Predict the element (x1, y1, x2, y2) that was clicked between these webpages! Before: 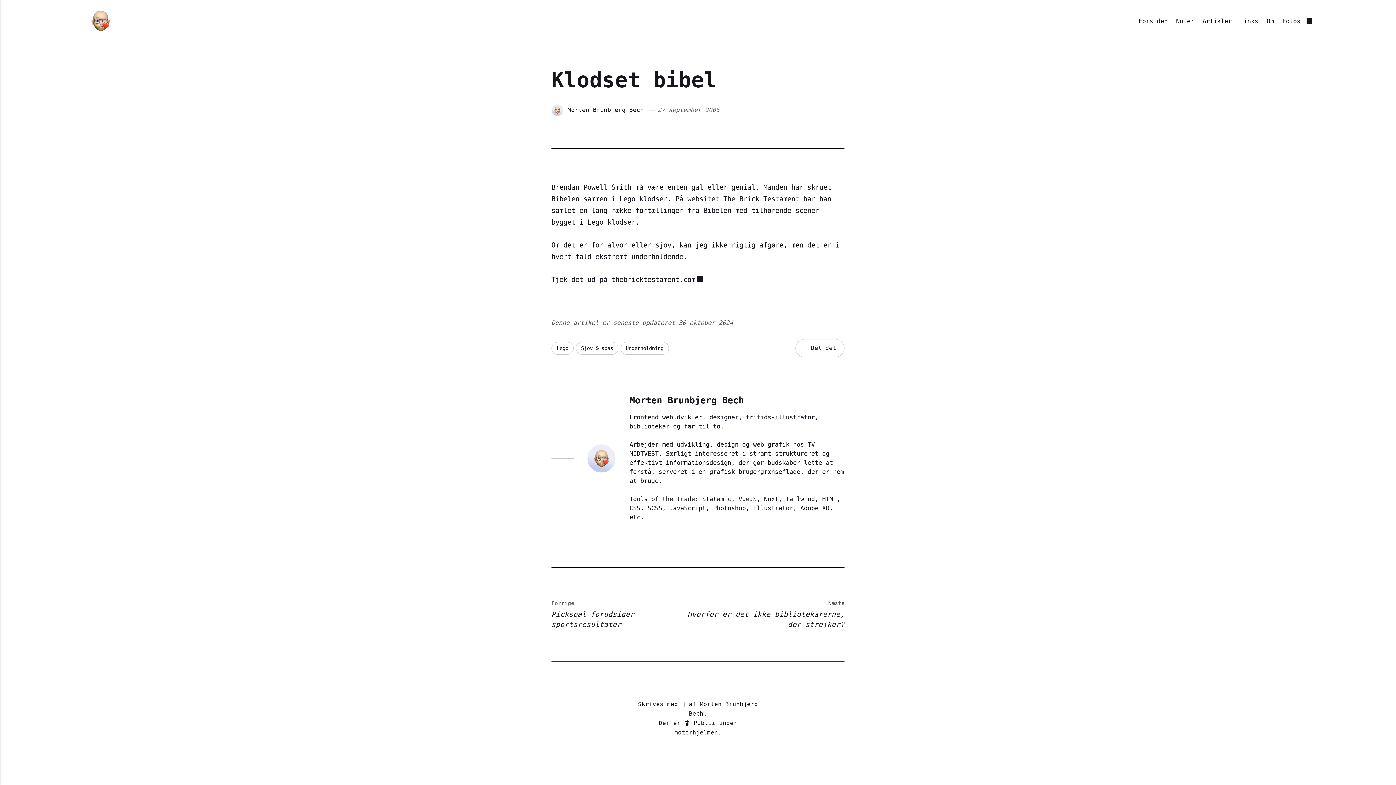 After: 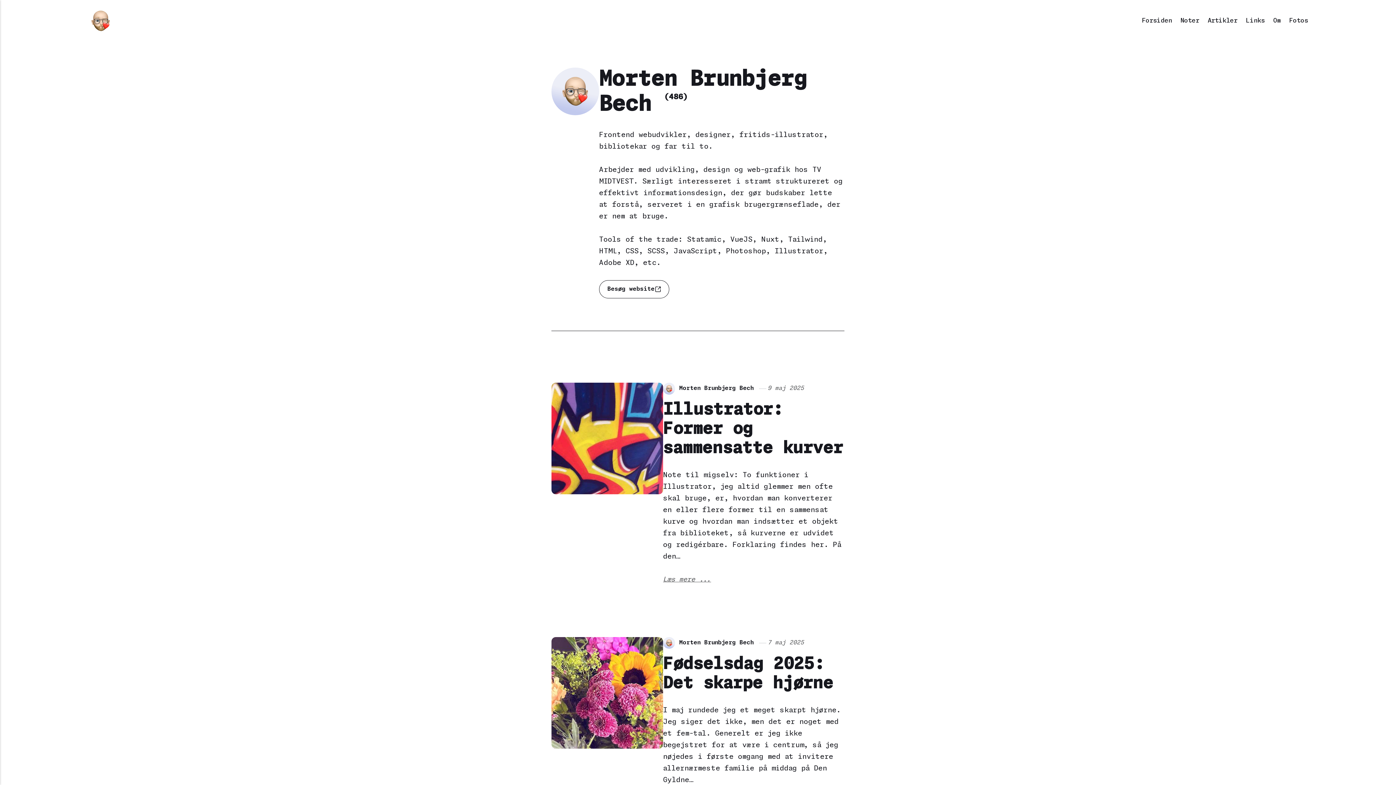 Action: label: Morten Brunbjerg Bech bbox: (567, 105, 643, 114)